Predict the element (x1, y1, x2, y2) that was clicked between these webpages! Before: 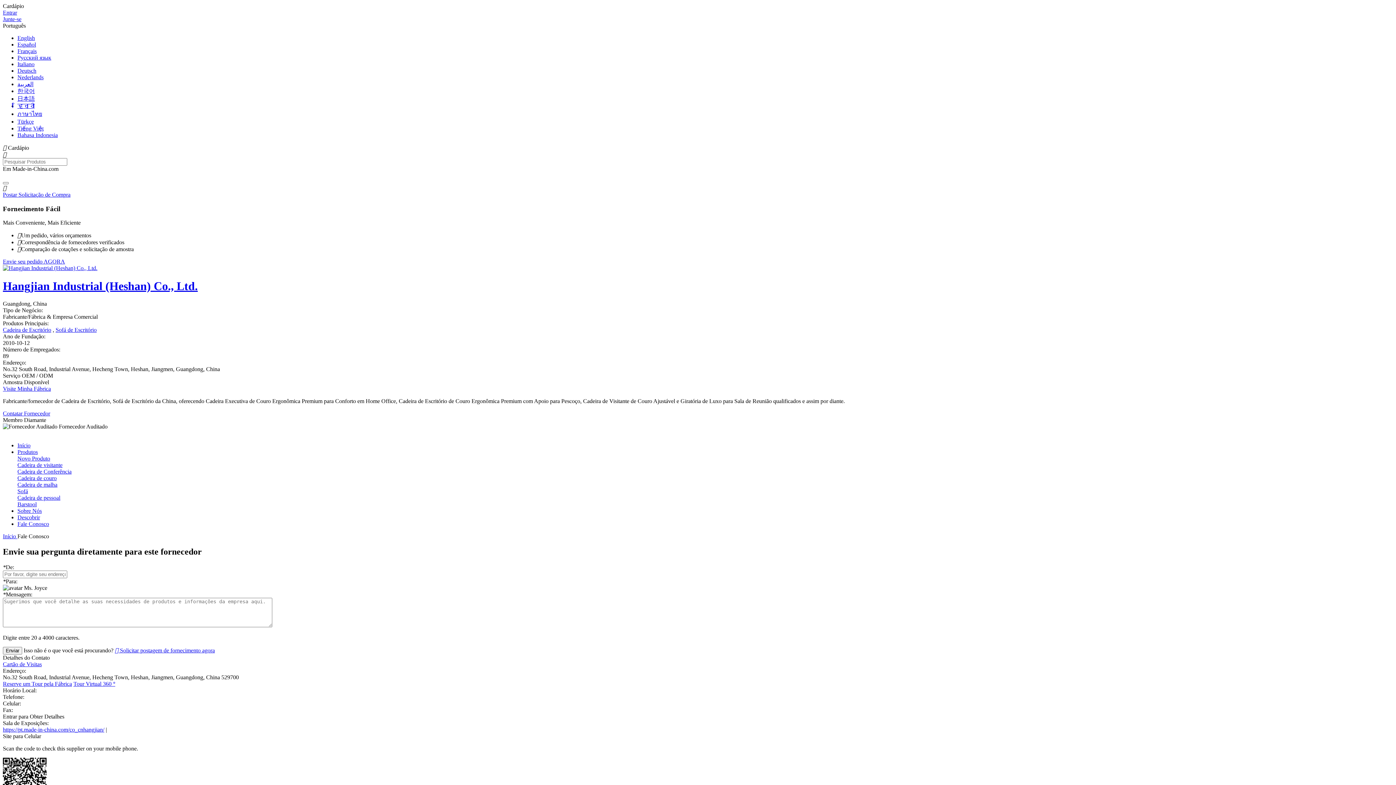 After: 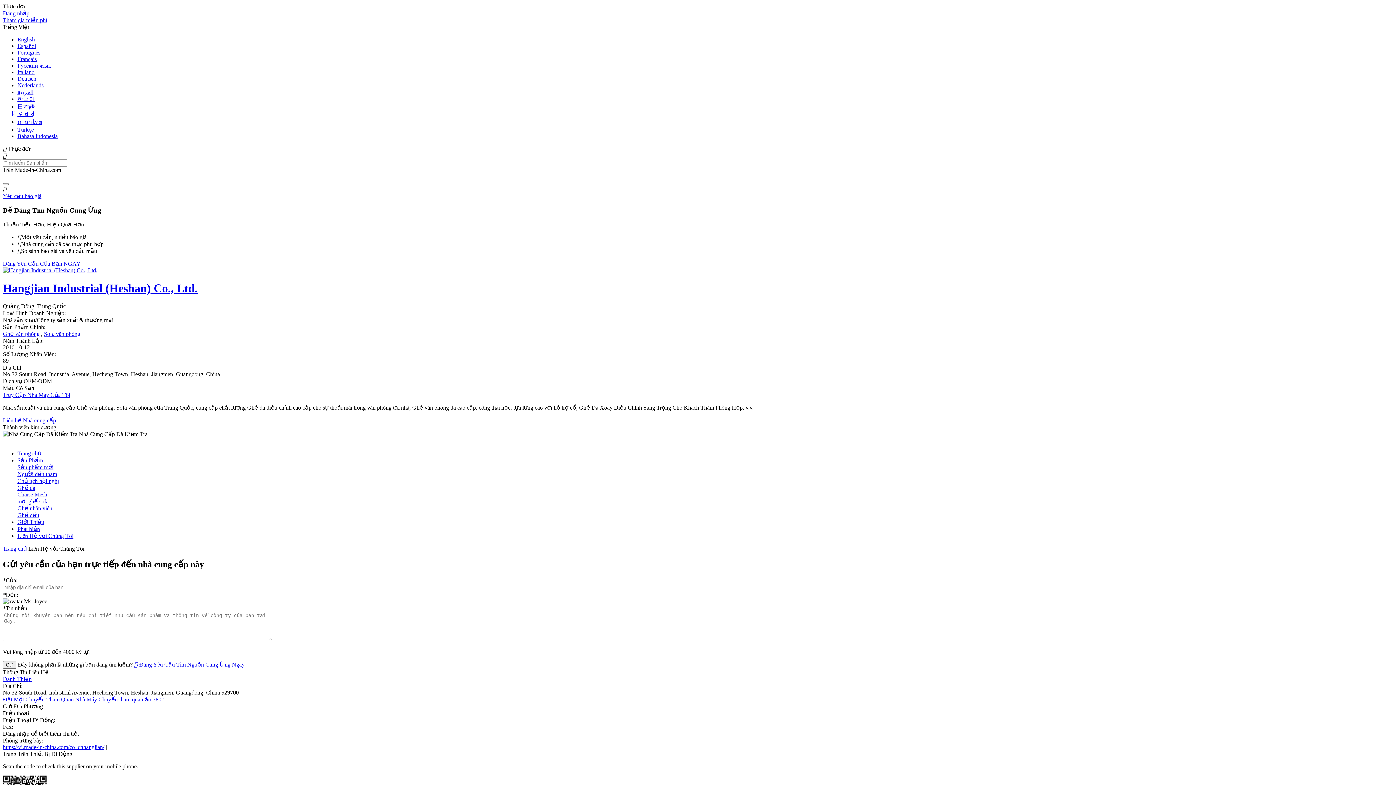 Action: bbox: (17, 125, 43, 131) label: Tiếng Việt